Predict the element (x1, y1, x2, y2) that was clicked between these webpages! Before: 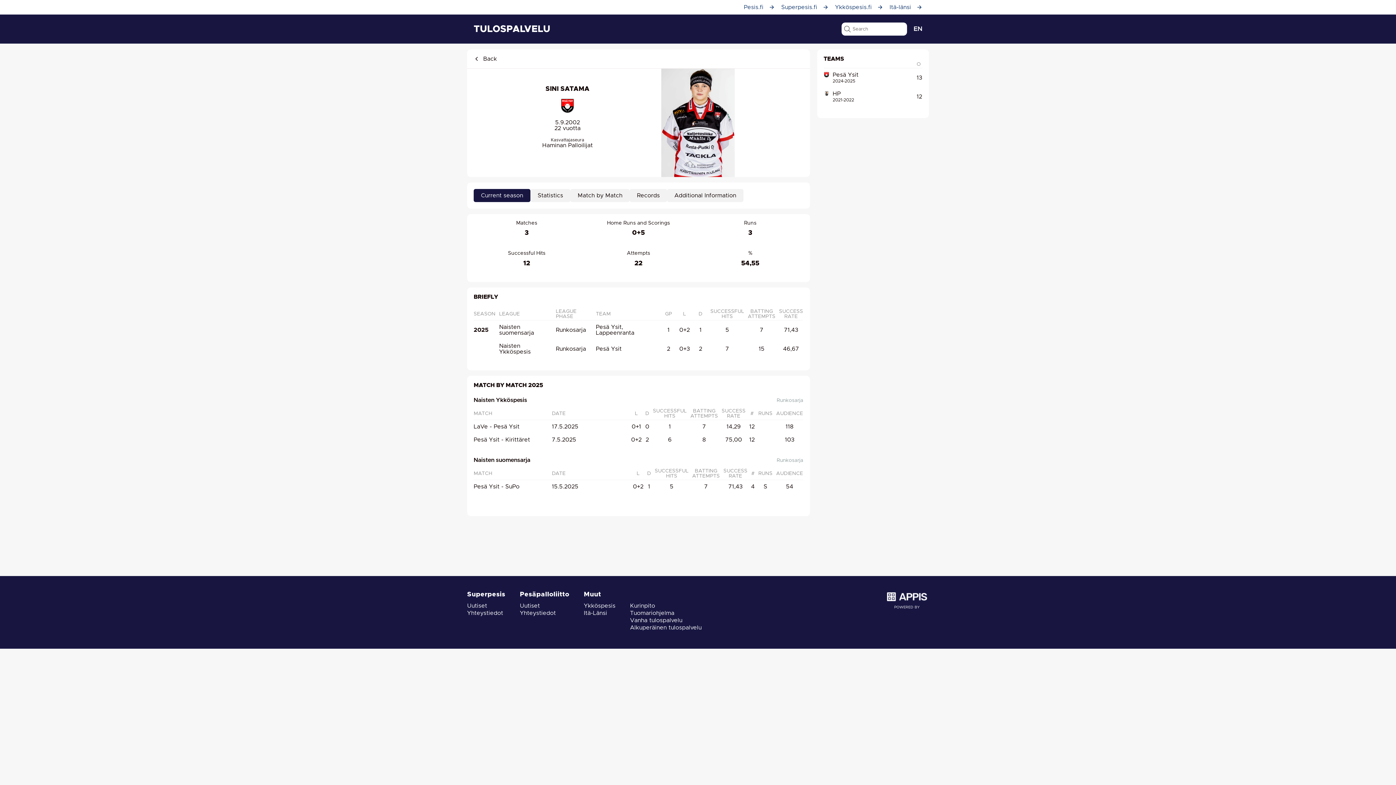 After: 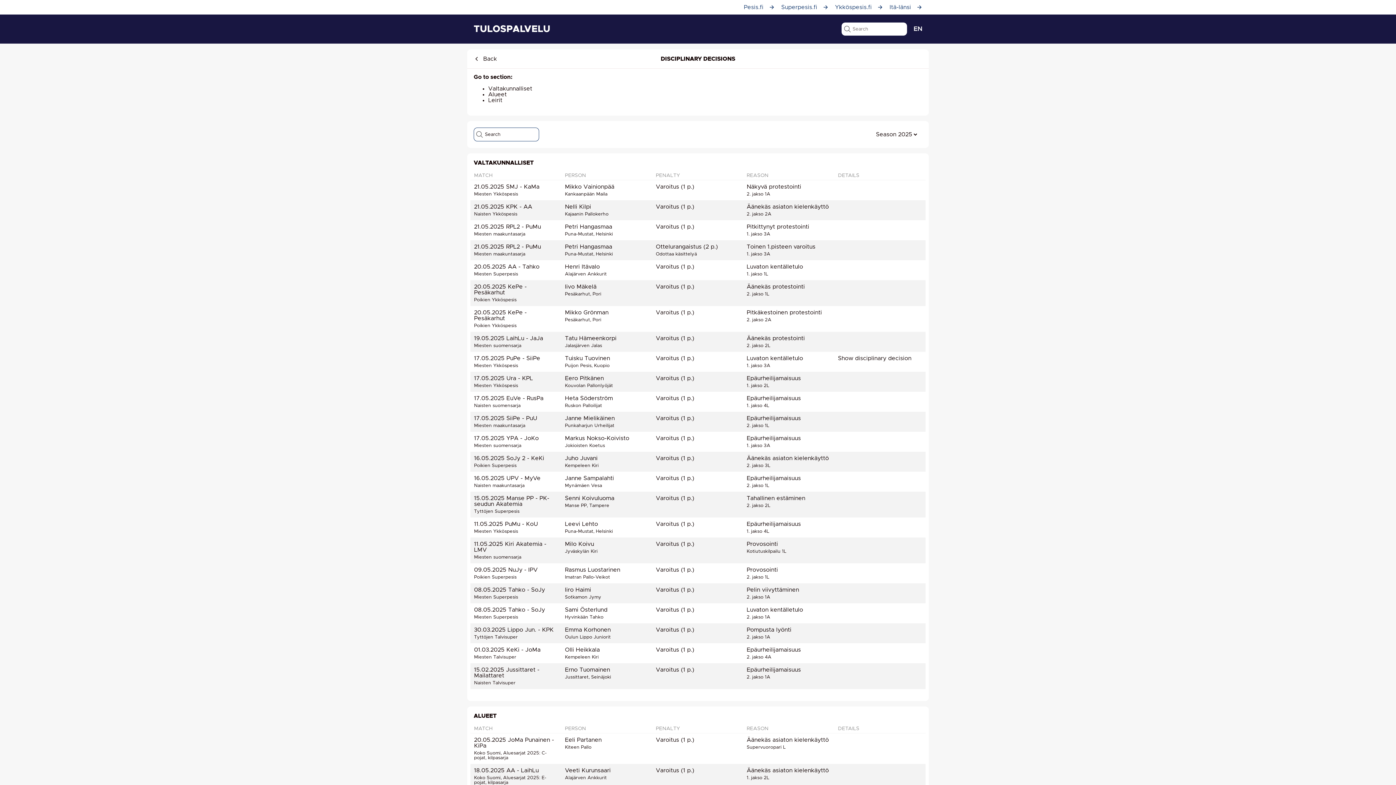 Action: label: Kurinpito bbox: (630, 603, 655, 609)